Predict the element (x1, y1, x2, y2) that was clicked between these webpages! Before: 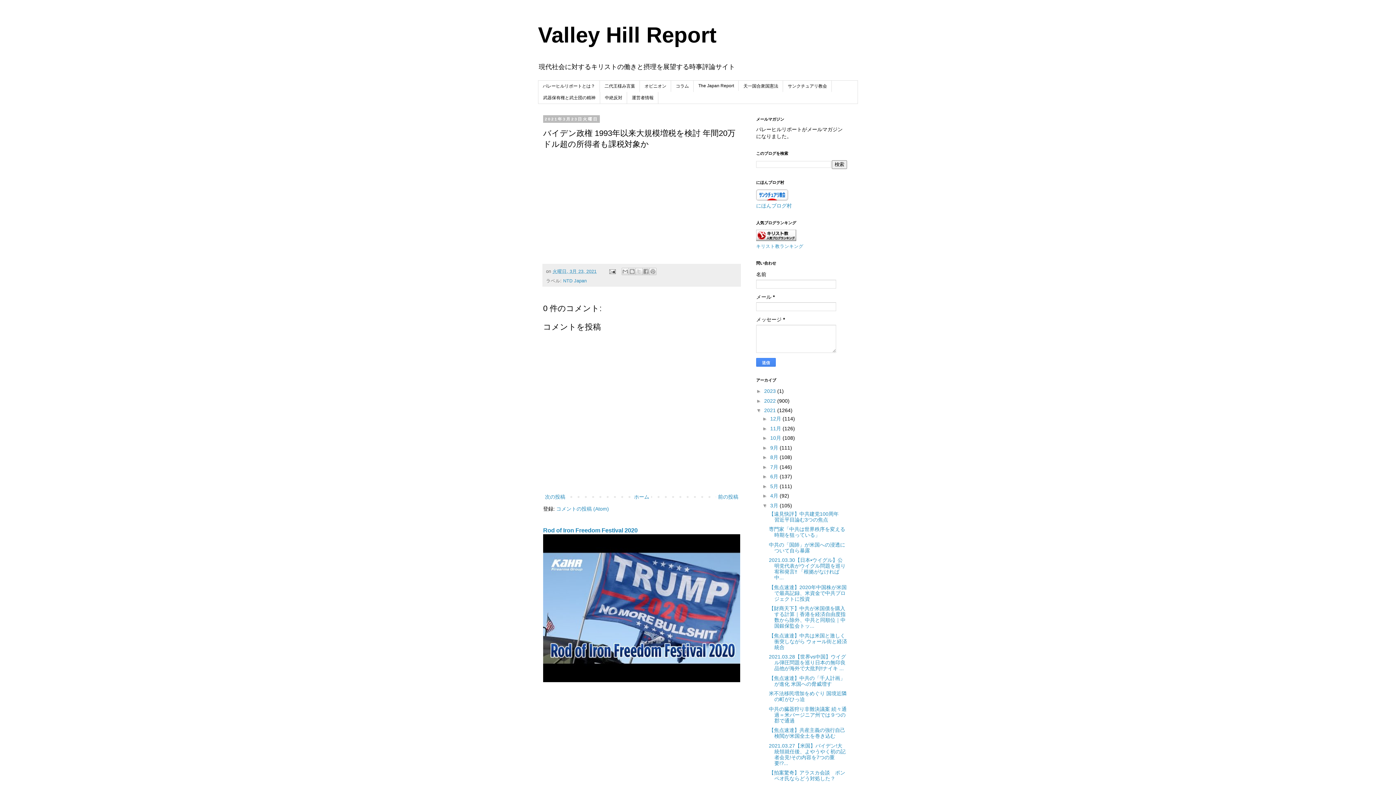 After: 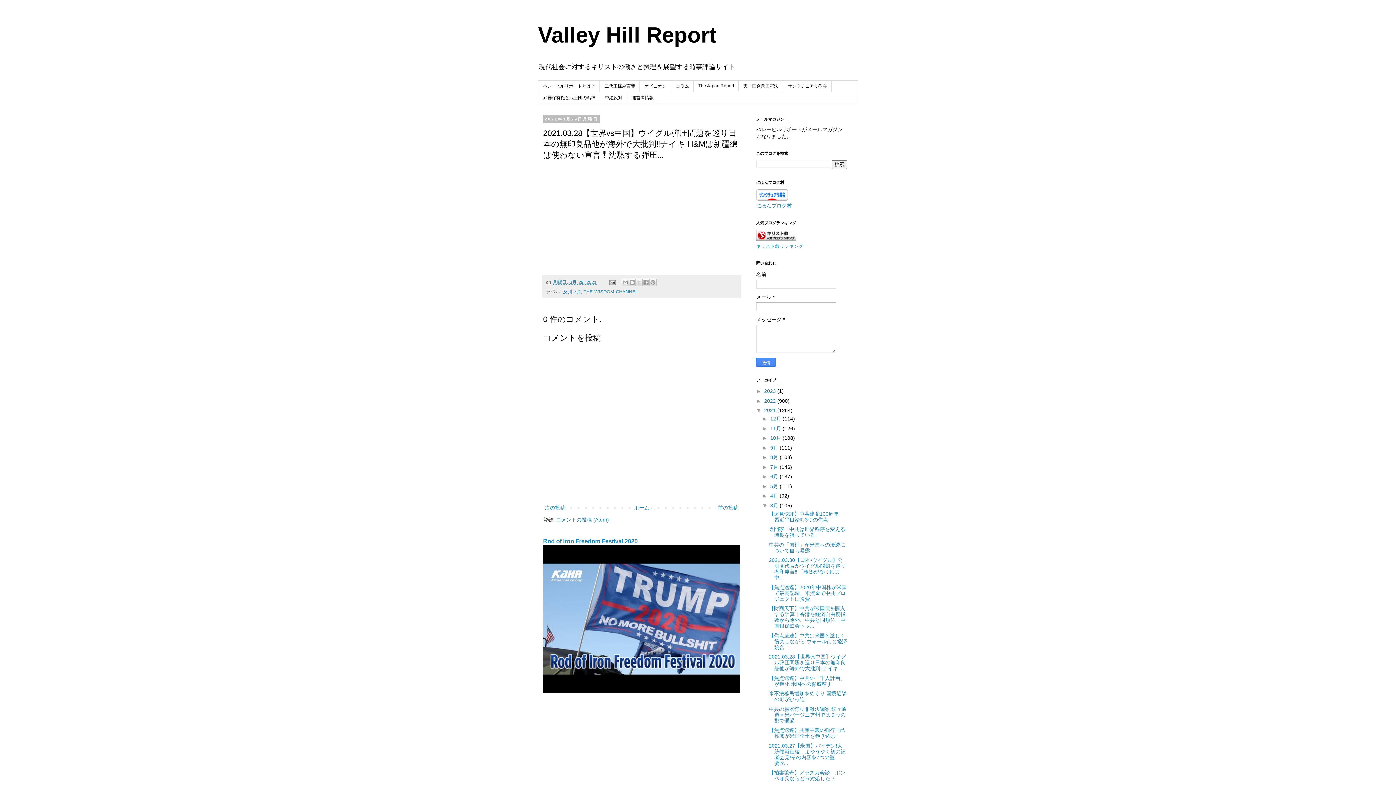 Action: bbox: (769, 654, 846, 671) label: 2021.03.28【世界vs中国】ウイグル弾圧問題を巡り日本の無印良品他が海外で大批判‼️ナイキ ...